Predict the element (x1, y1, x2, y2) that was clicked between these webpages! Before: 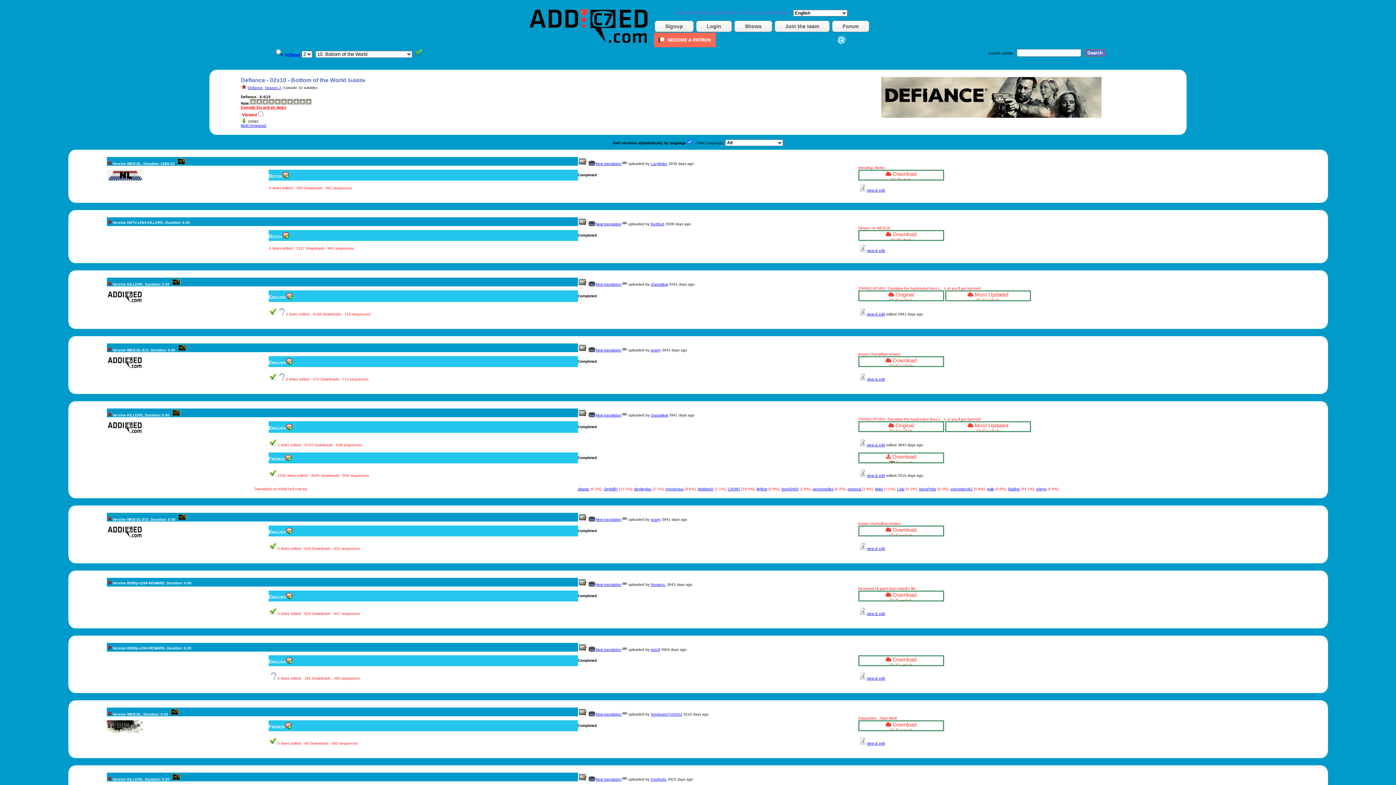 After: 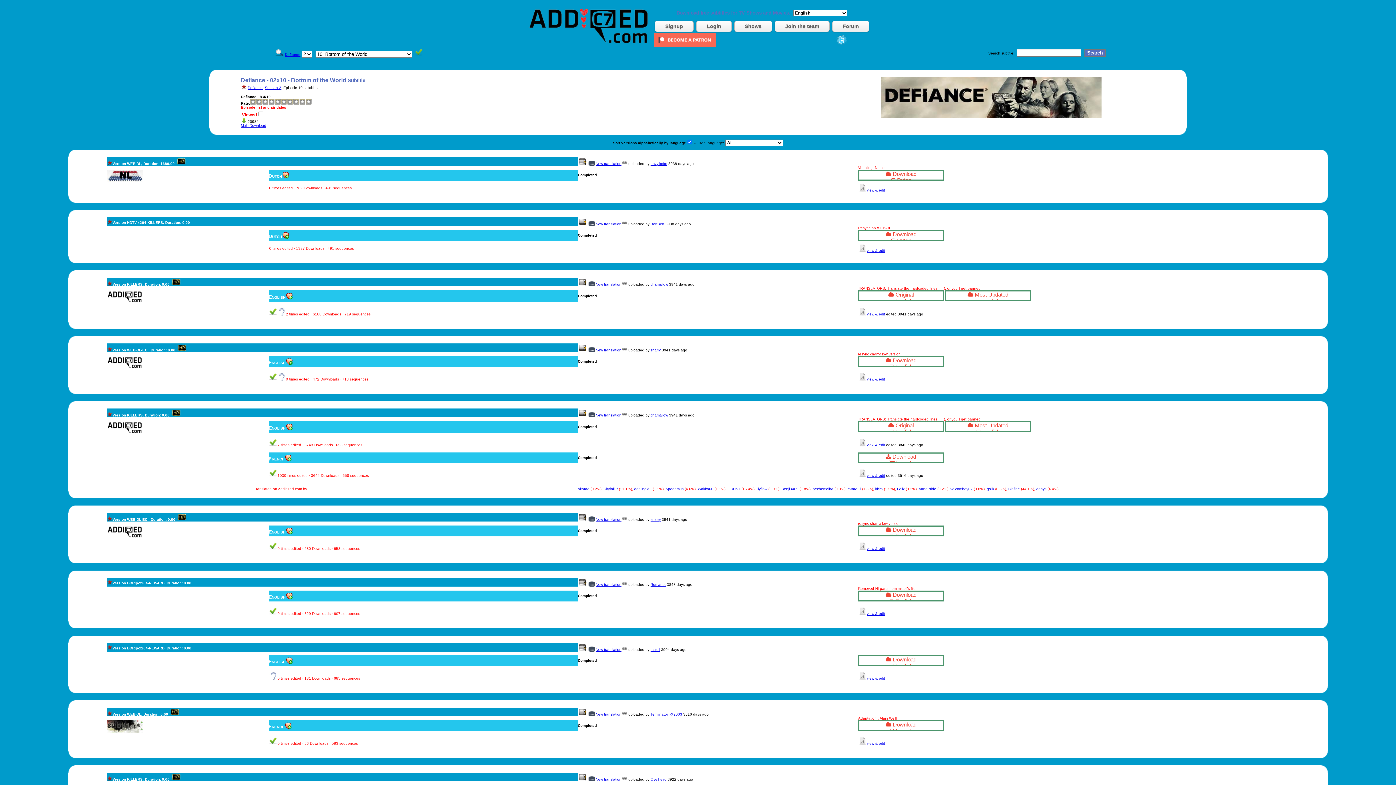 Action: bbox: (867, 314, 885, 318) label: view & edit